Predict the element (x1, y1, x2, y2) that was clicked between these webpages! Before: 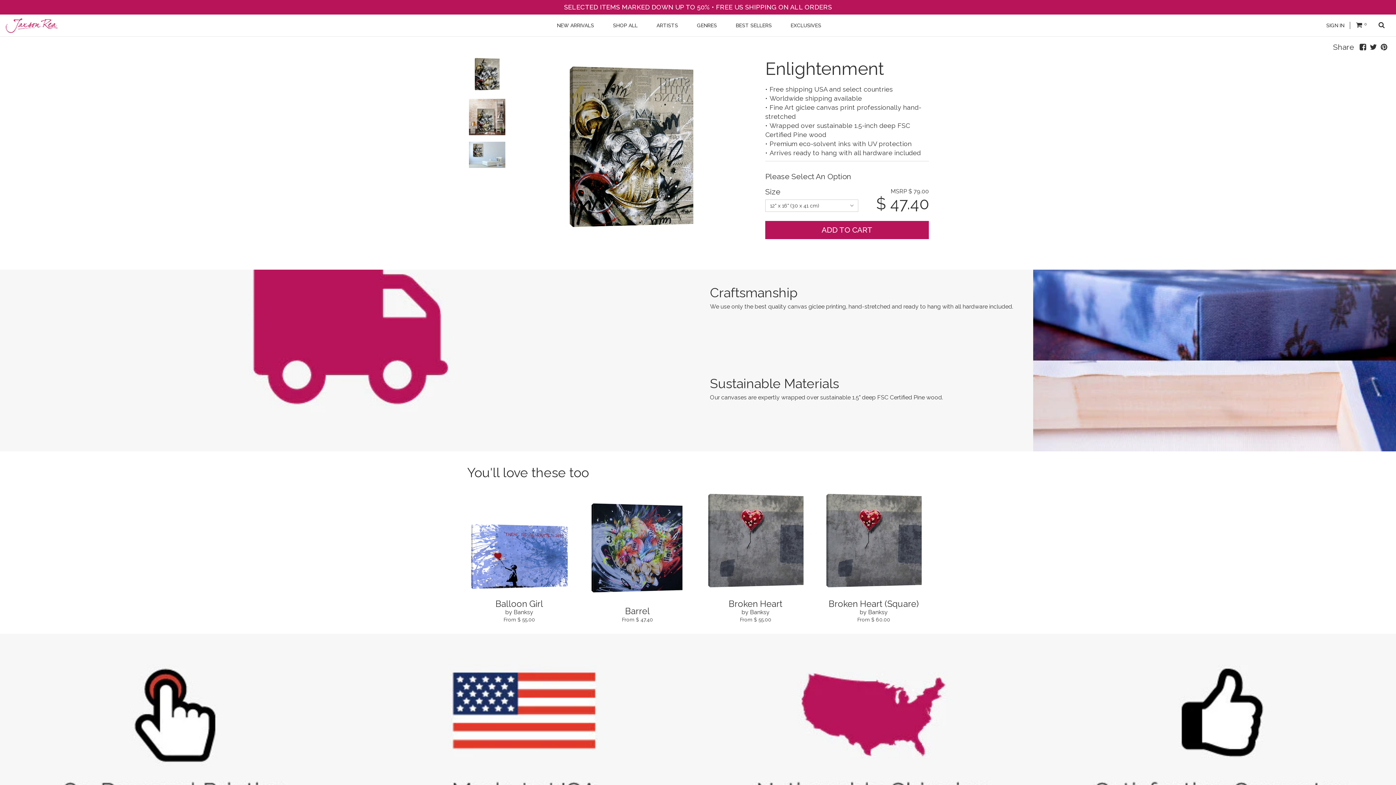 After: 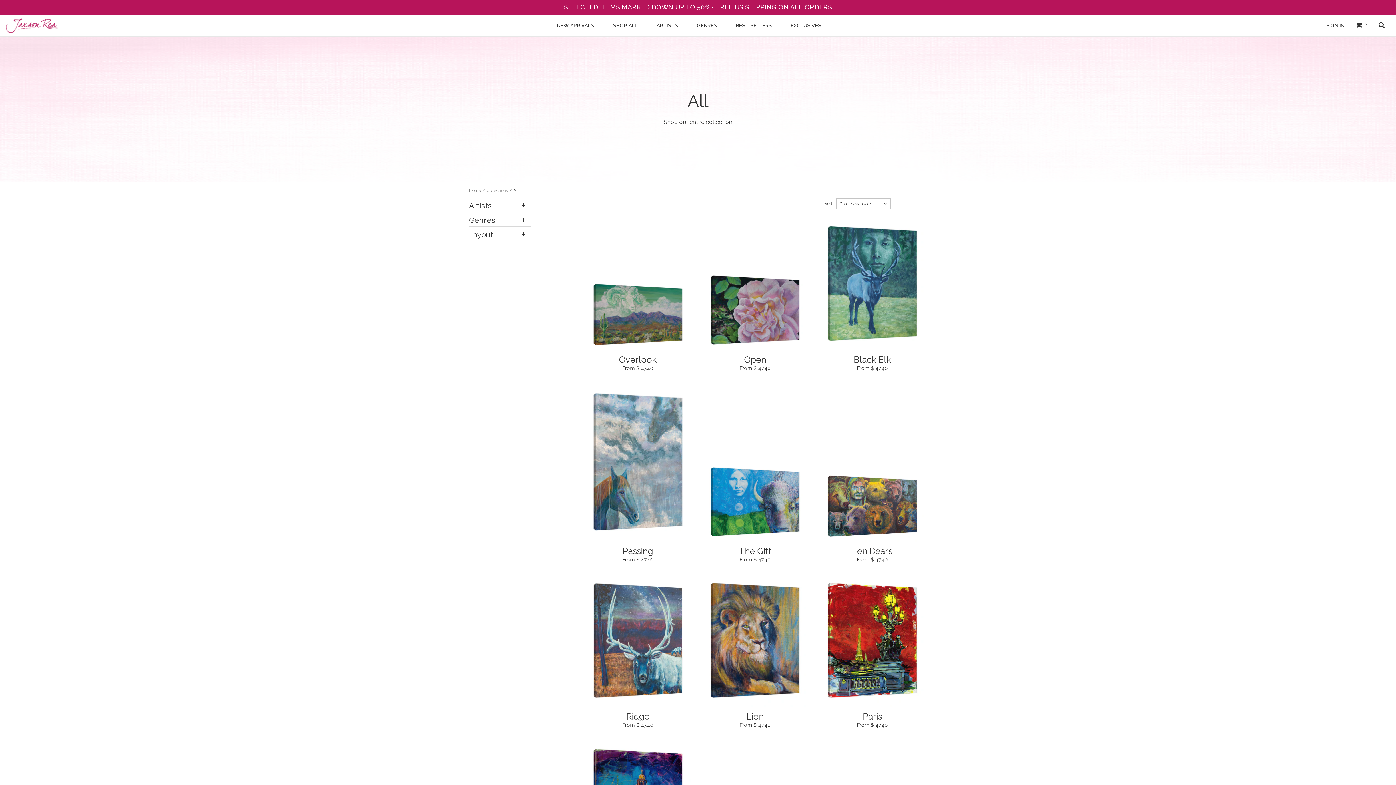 Action: label: GENRES bbox: (687, 18, 726, 36)